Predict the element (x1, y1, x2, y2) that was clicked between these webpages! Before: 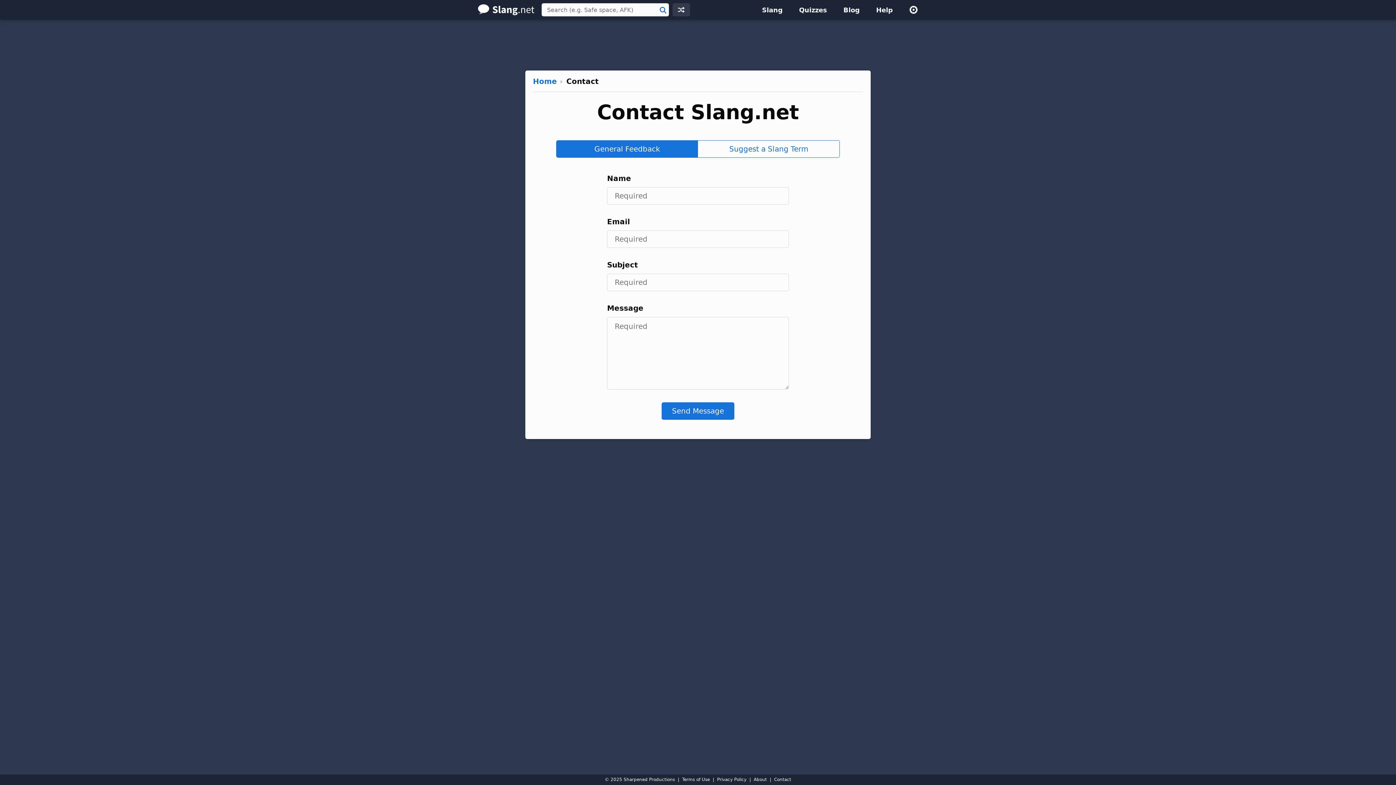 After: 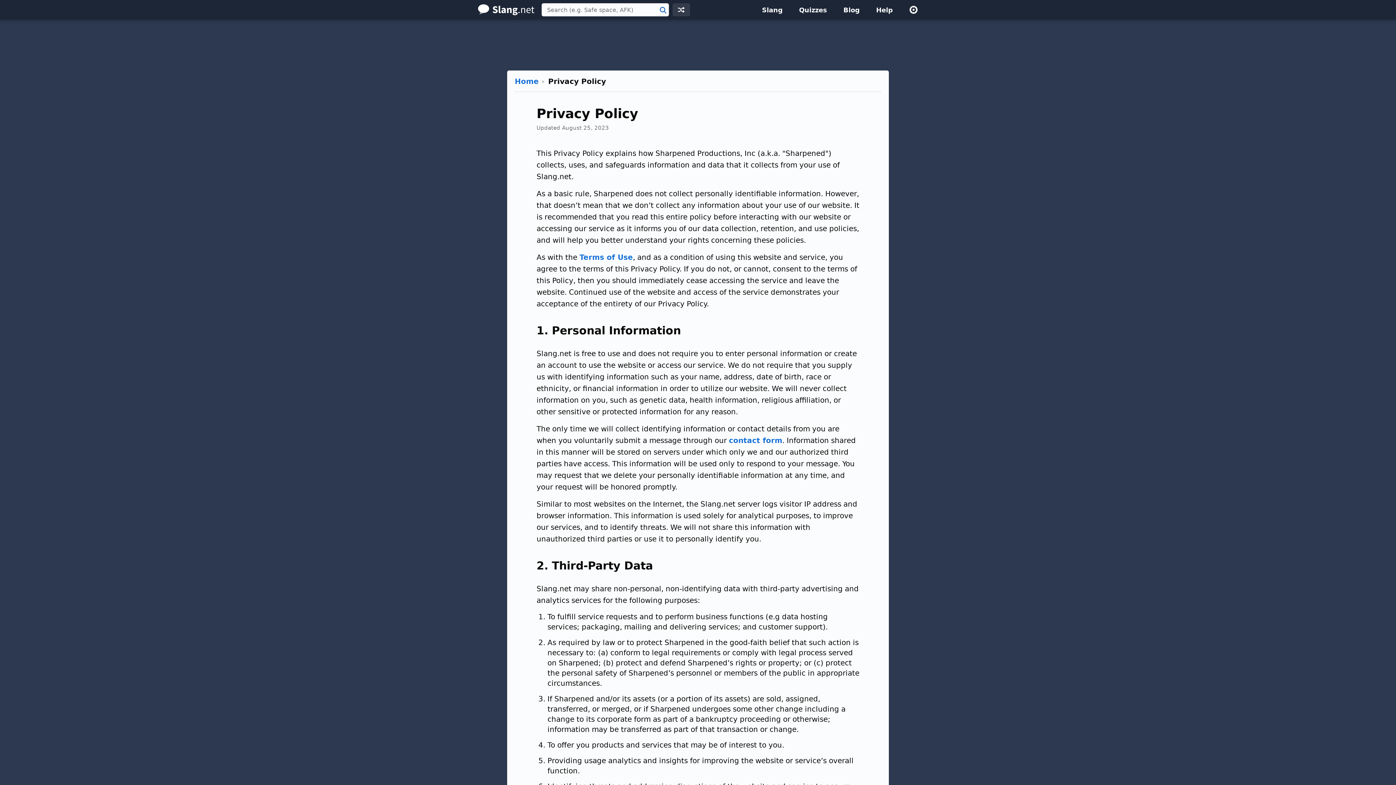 Action: label: Privacy Policy bbox: (717, 777, 746, 782)